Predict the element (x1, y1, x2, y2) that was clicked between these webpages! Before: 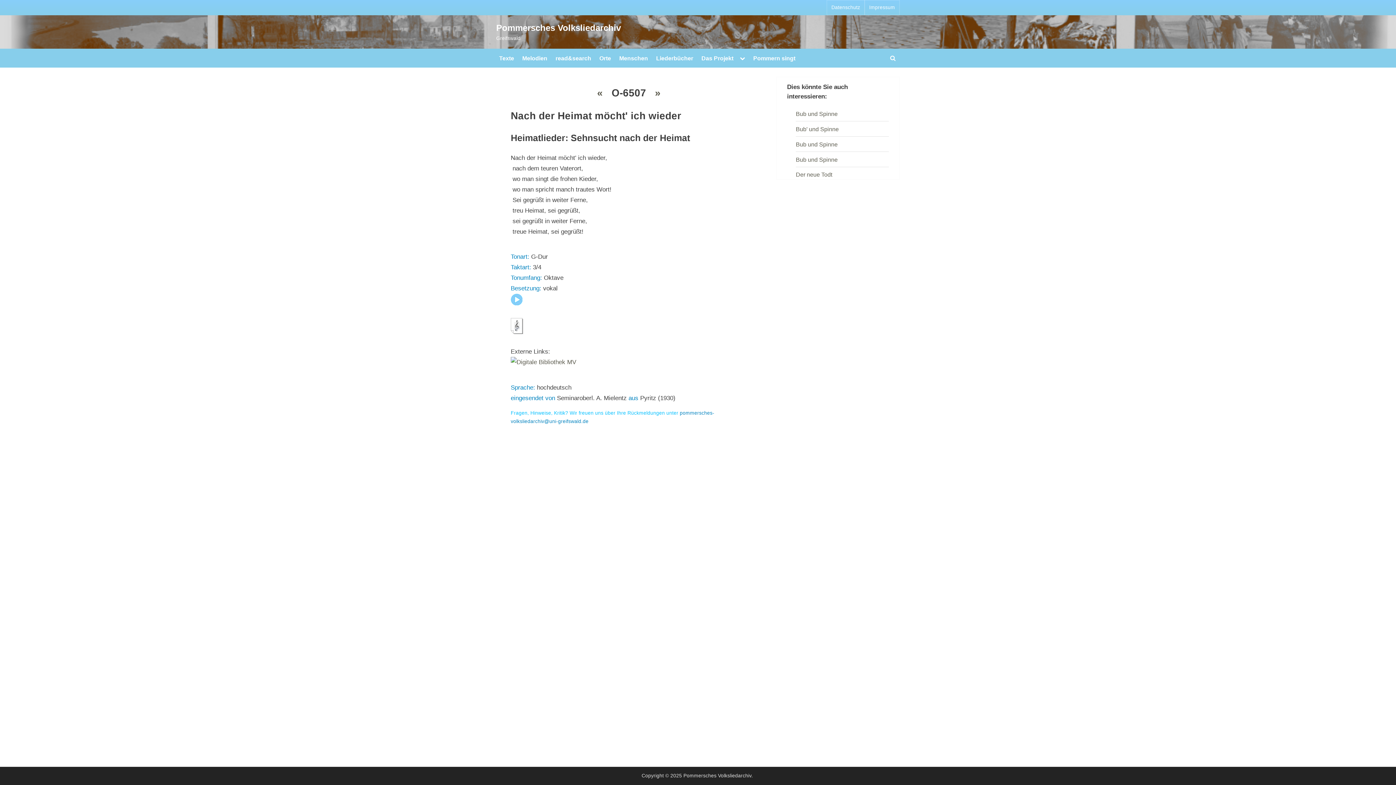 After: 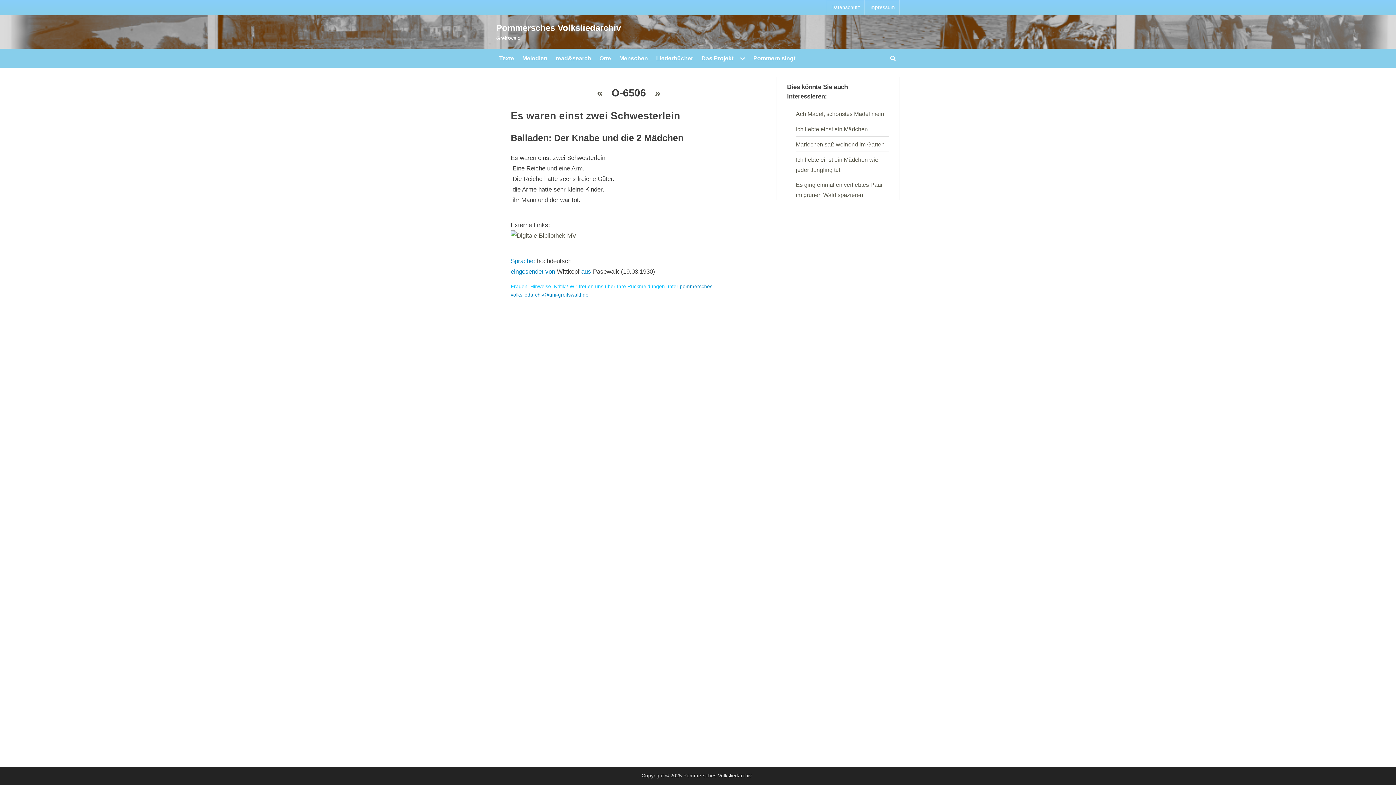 Action: label: « bbox: (597, 87, 603, 98)